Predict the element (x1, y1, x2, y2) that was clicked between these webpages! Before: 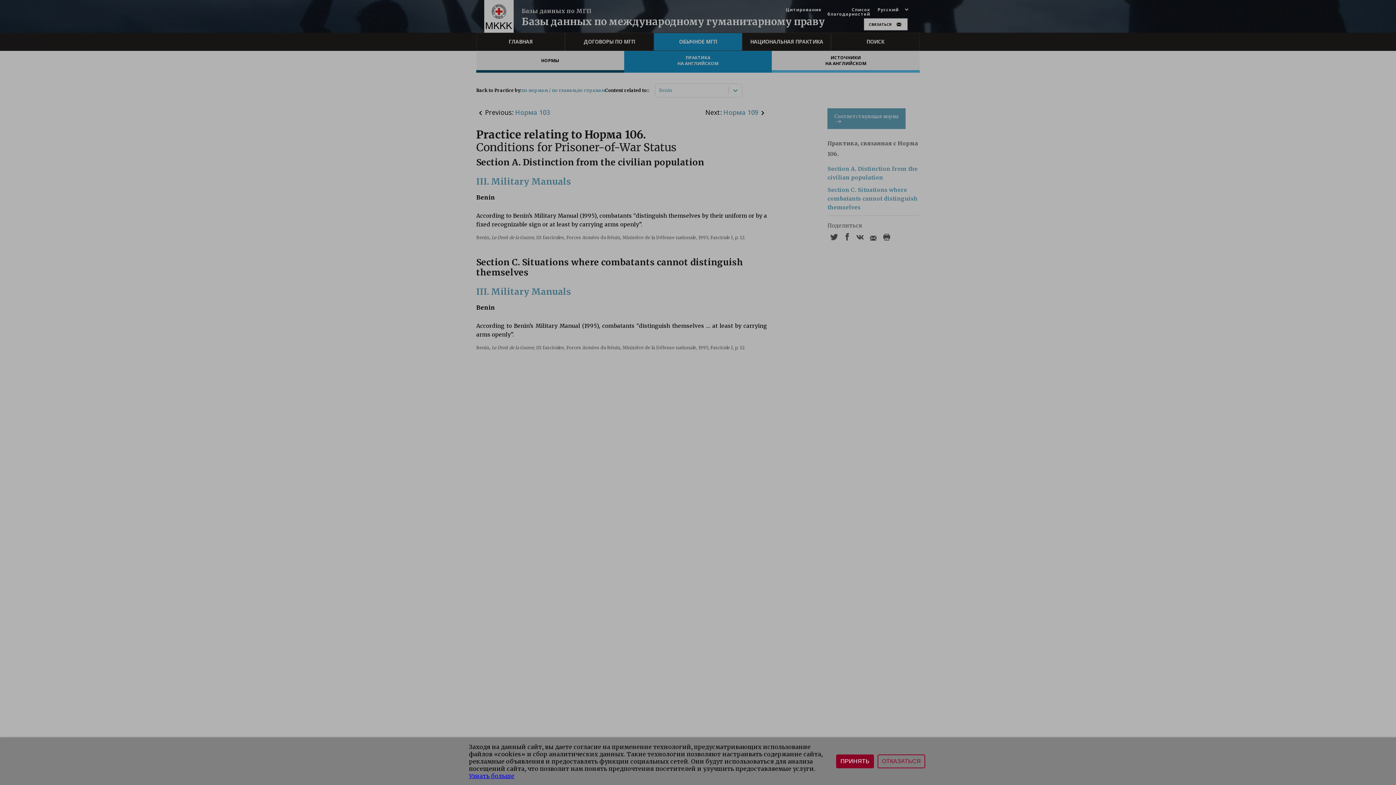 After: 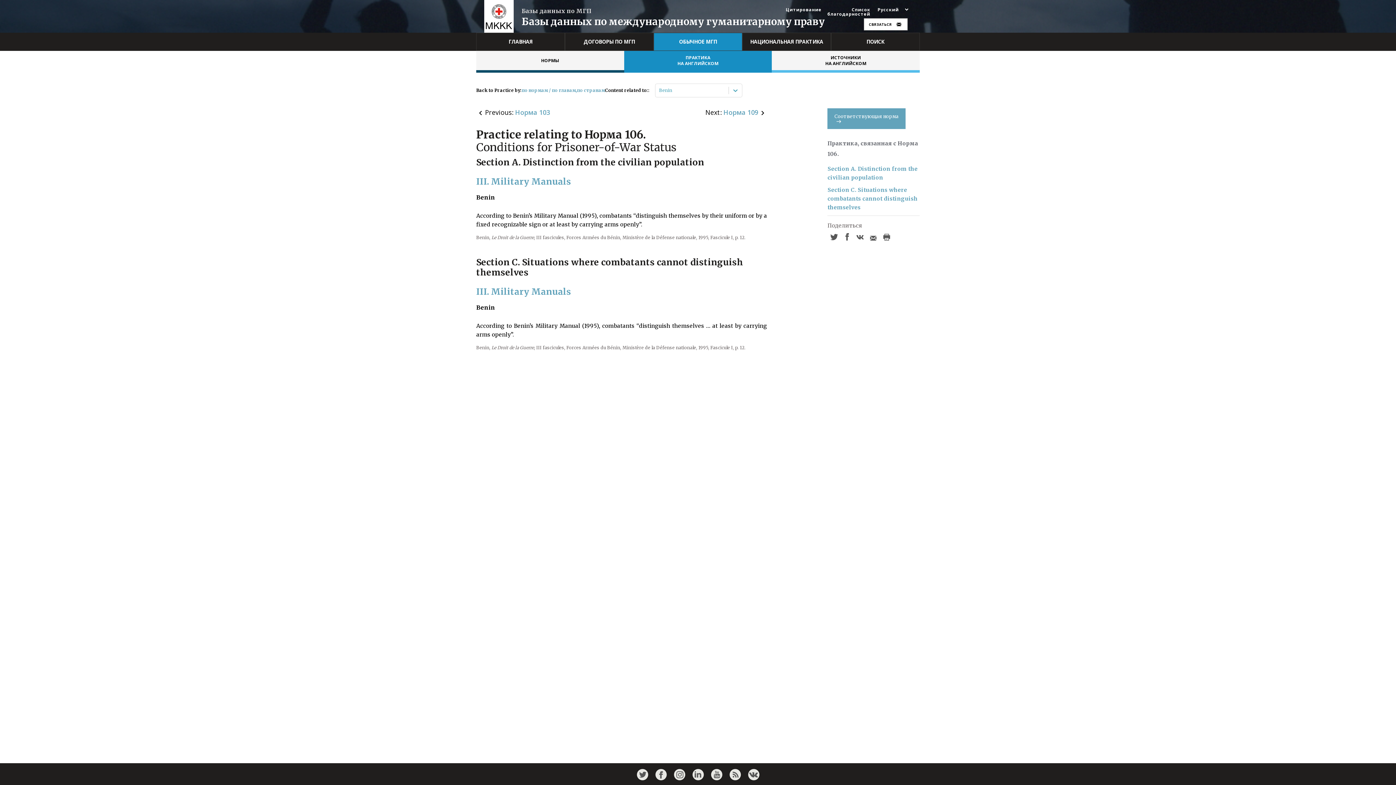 Action: label: ПРИНЯТЬ bbox: (836, 754, 874, 768)